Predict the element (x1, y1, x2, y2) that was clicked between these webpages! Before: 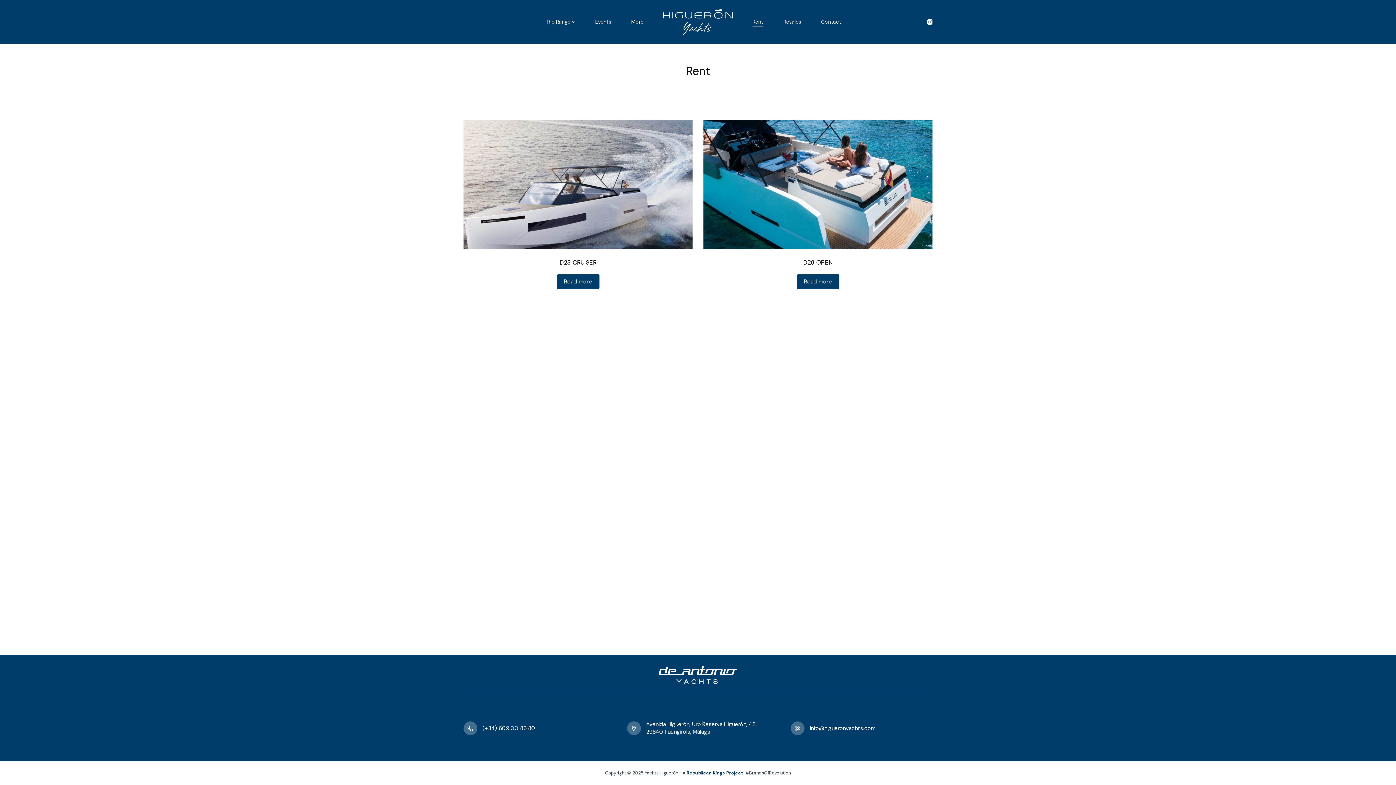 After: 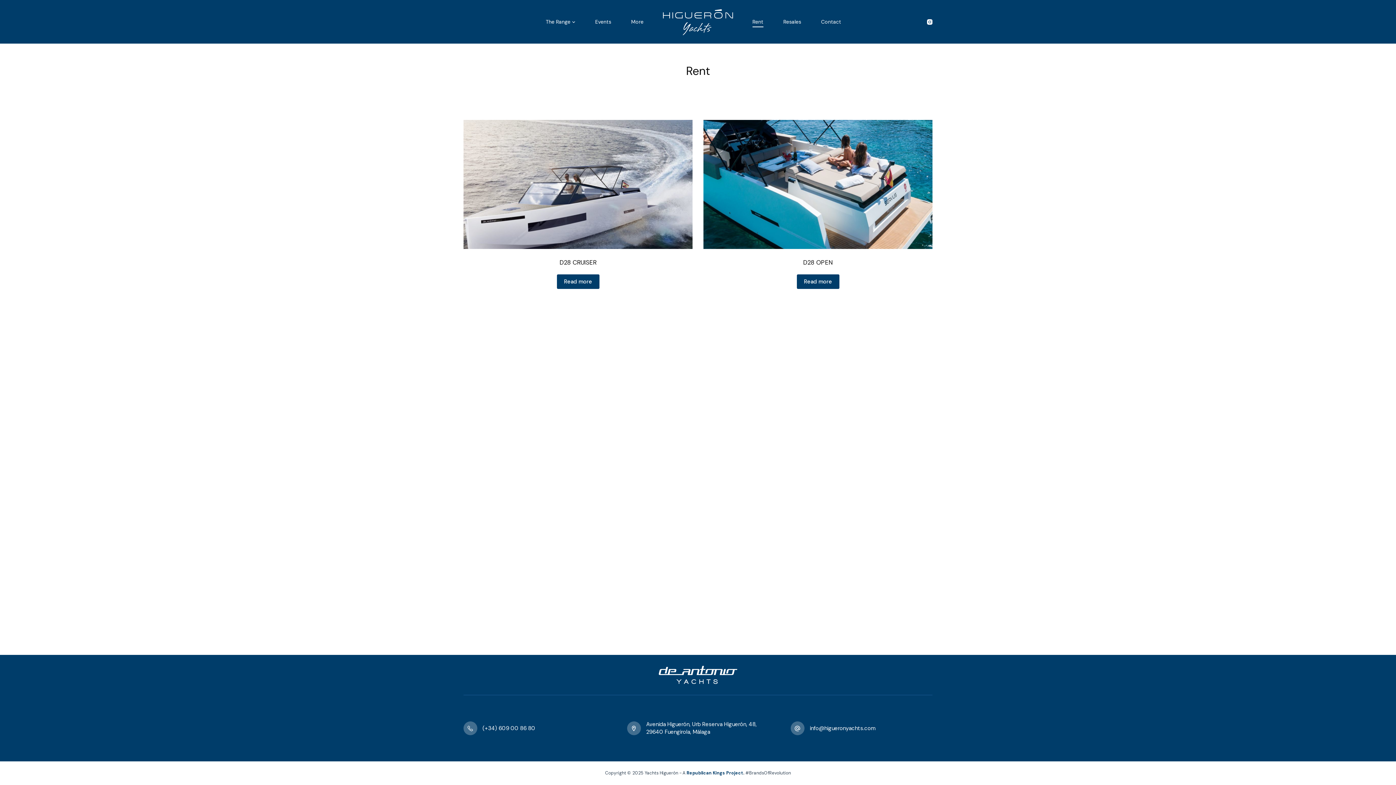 Action: label: Rent bbox: (742, 16, 773, 27)